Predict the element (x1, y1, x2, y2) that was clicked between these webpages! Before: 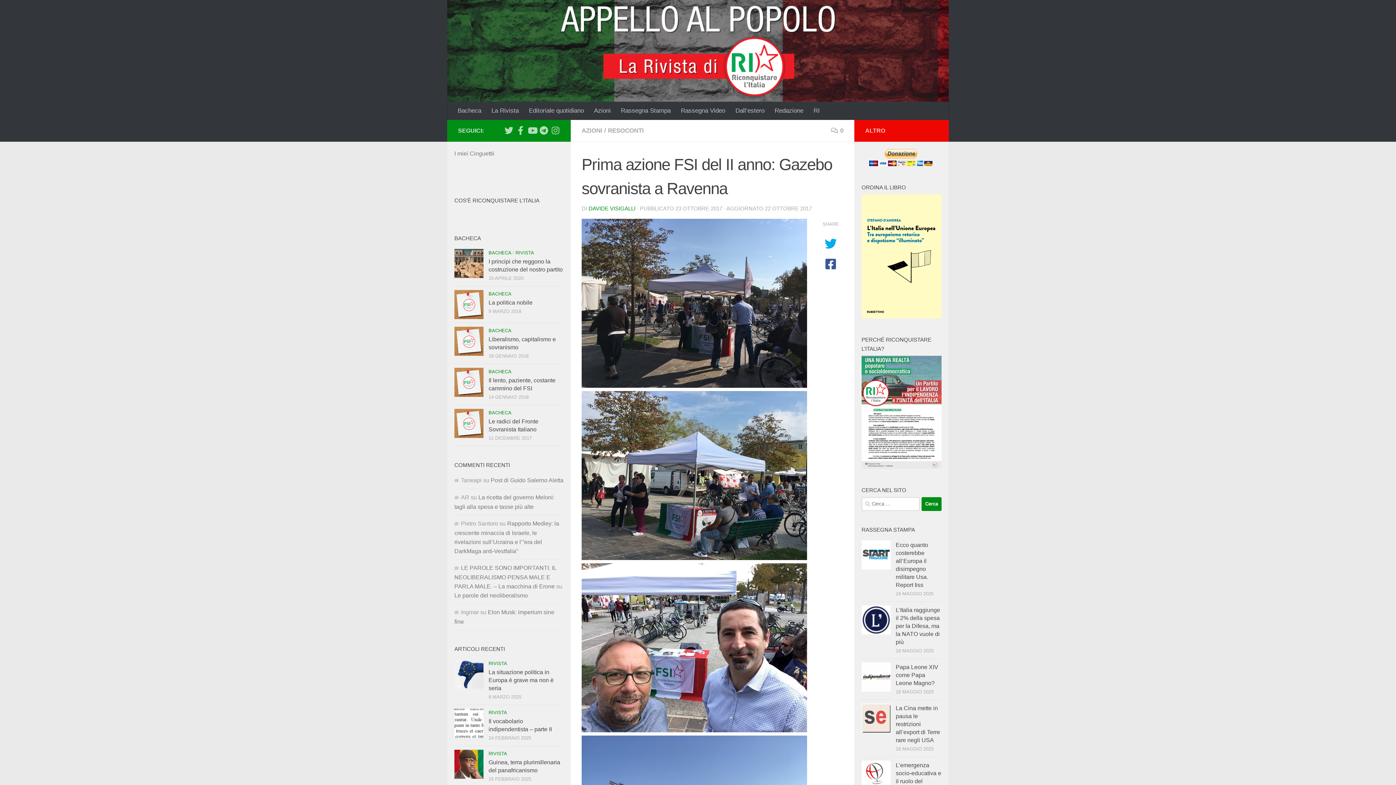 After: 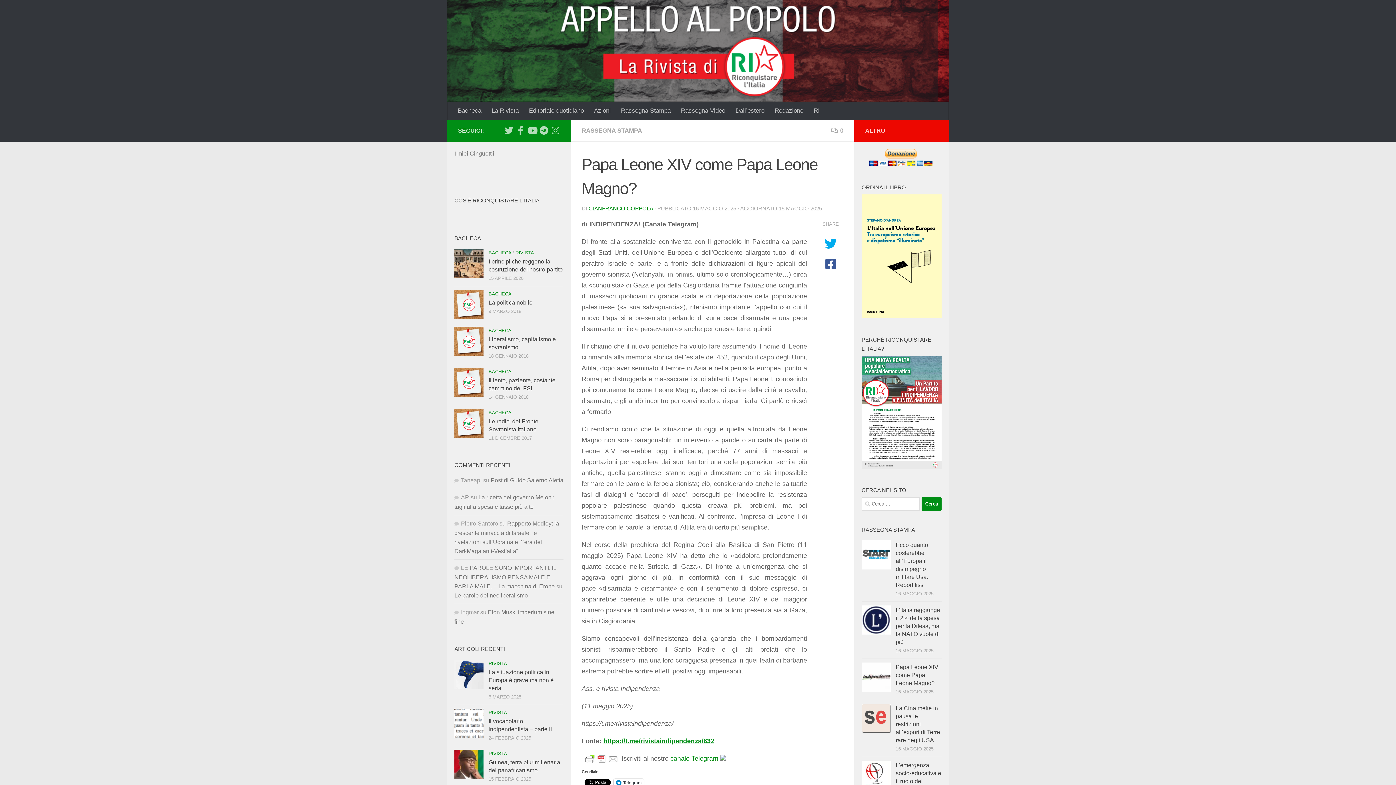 Action: bbox: (896, 664, 938, 686) label: Papa Leone XIV come Papa Leone Magno?